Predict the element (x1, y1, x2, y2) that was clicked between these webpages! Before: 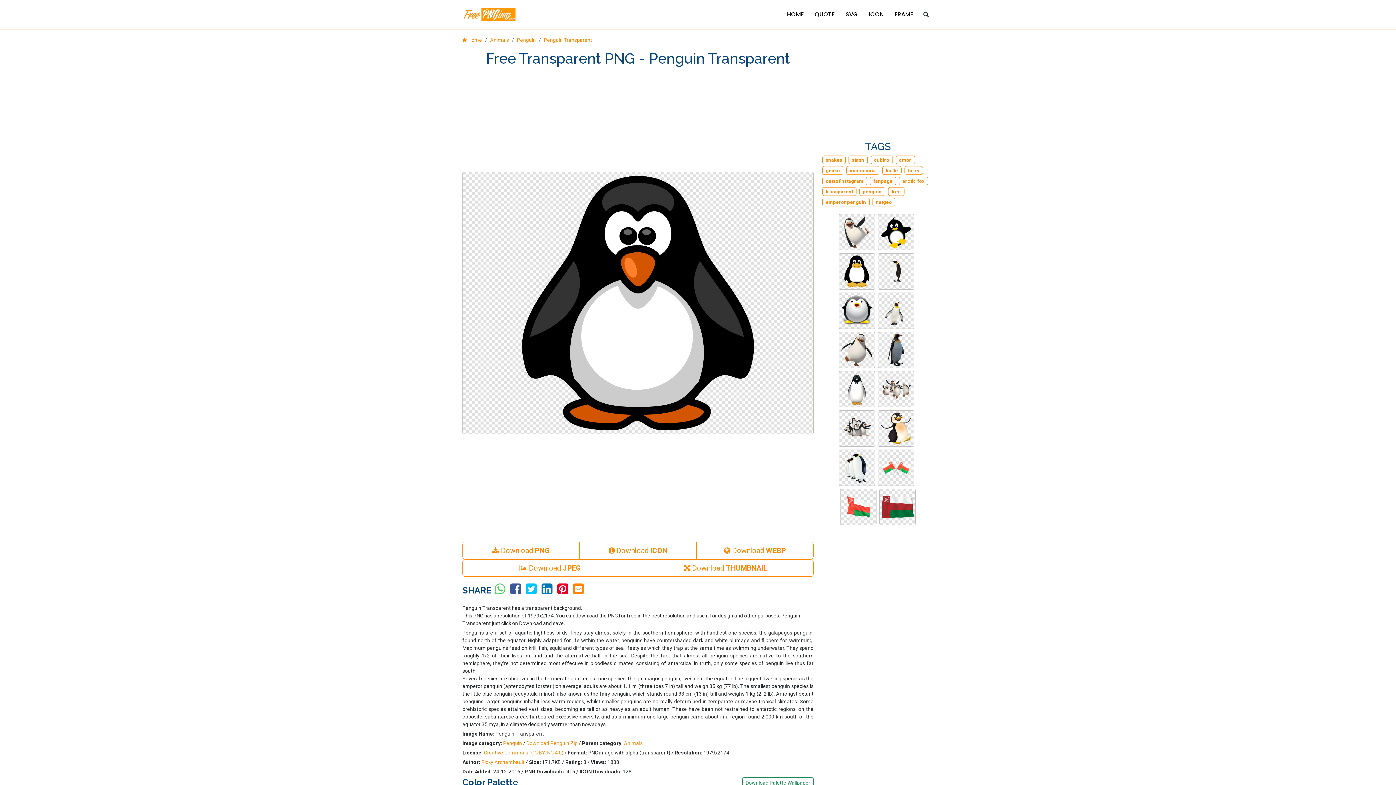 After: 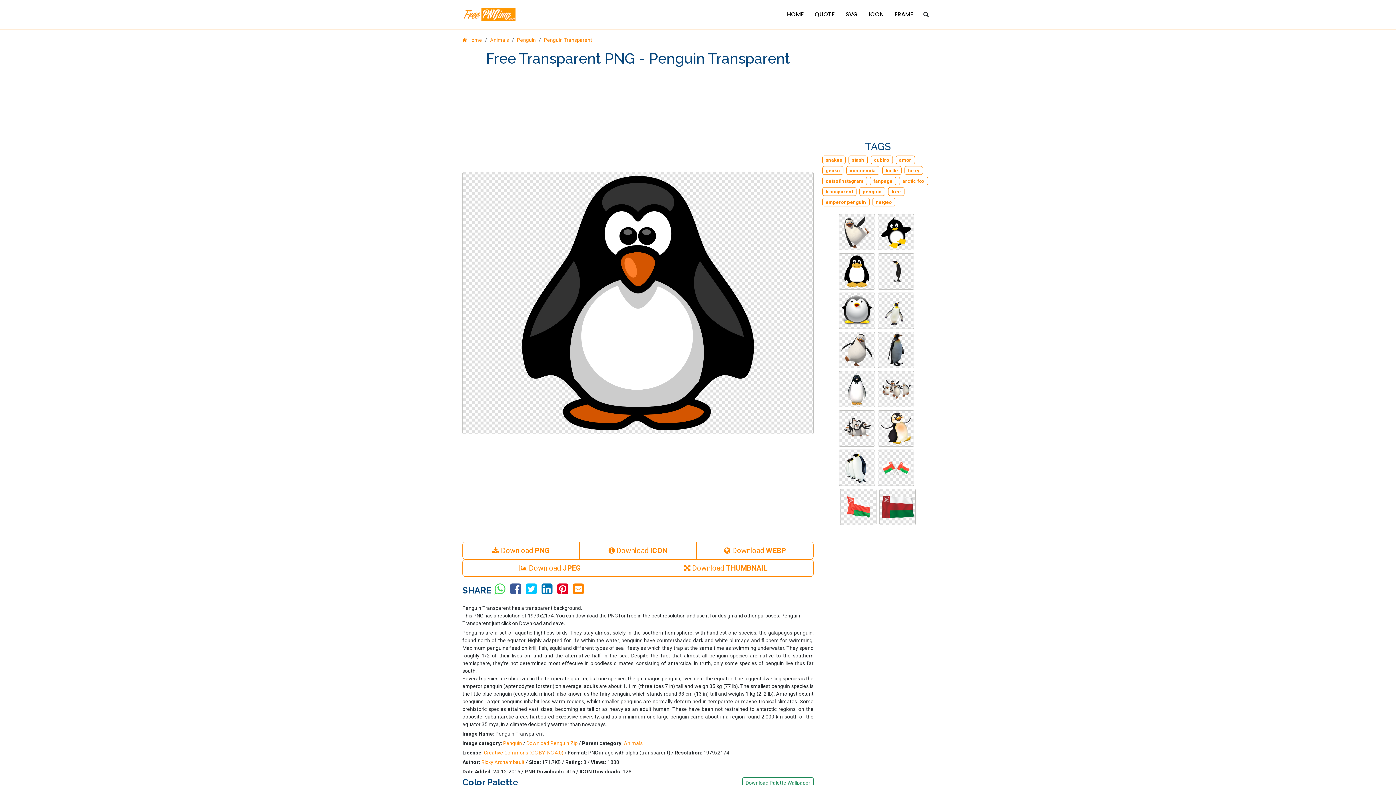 Action: bbox: (571, 589, 585, 594)